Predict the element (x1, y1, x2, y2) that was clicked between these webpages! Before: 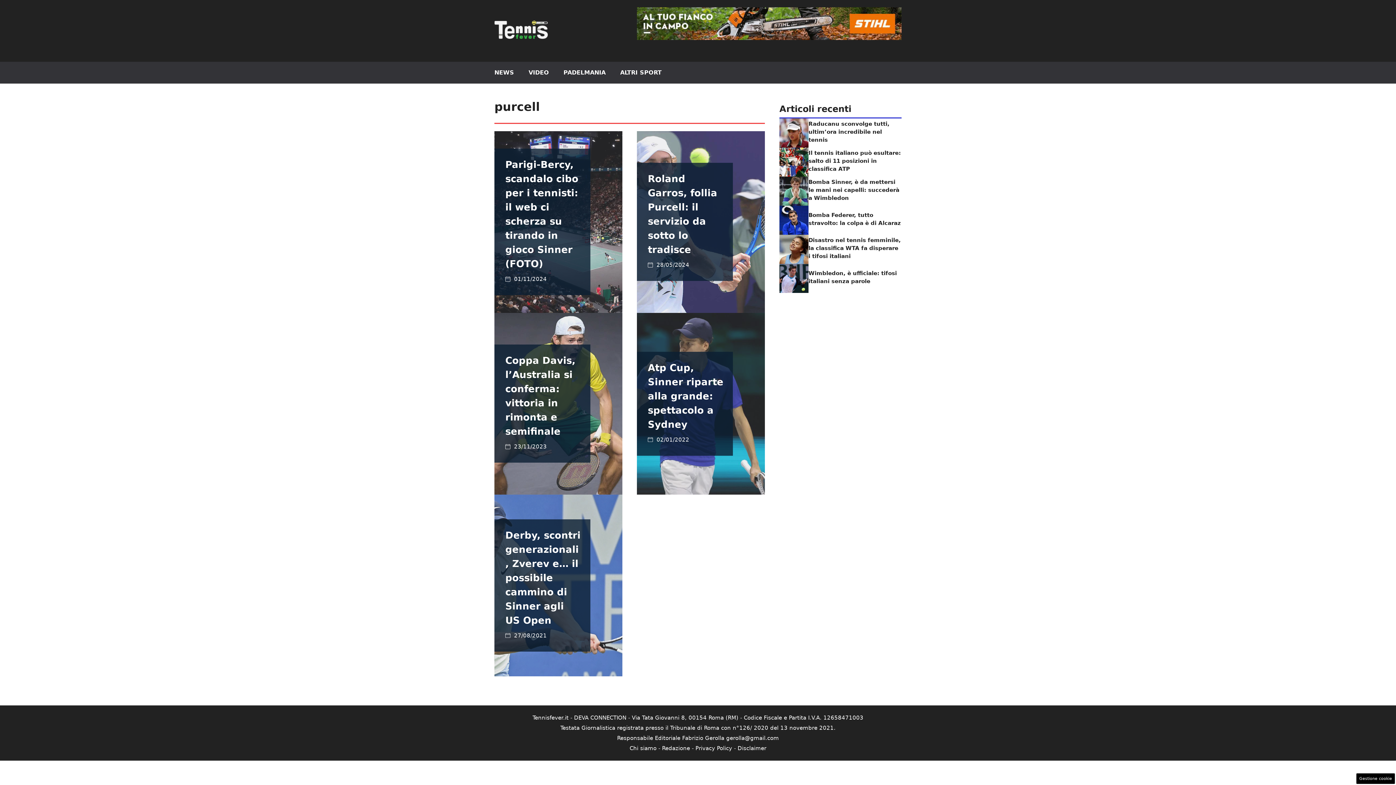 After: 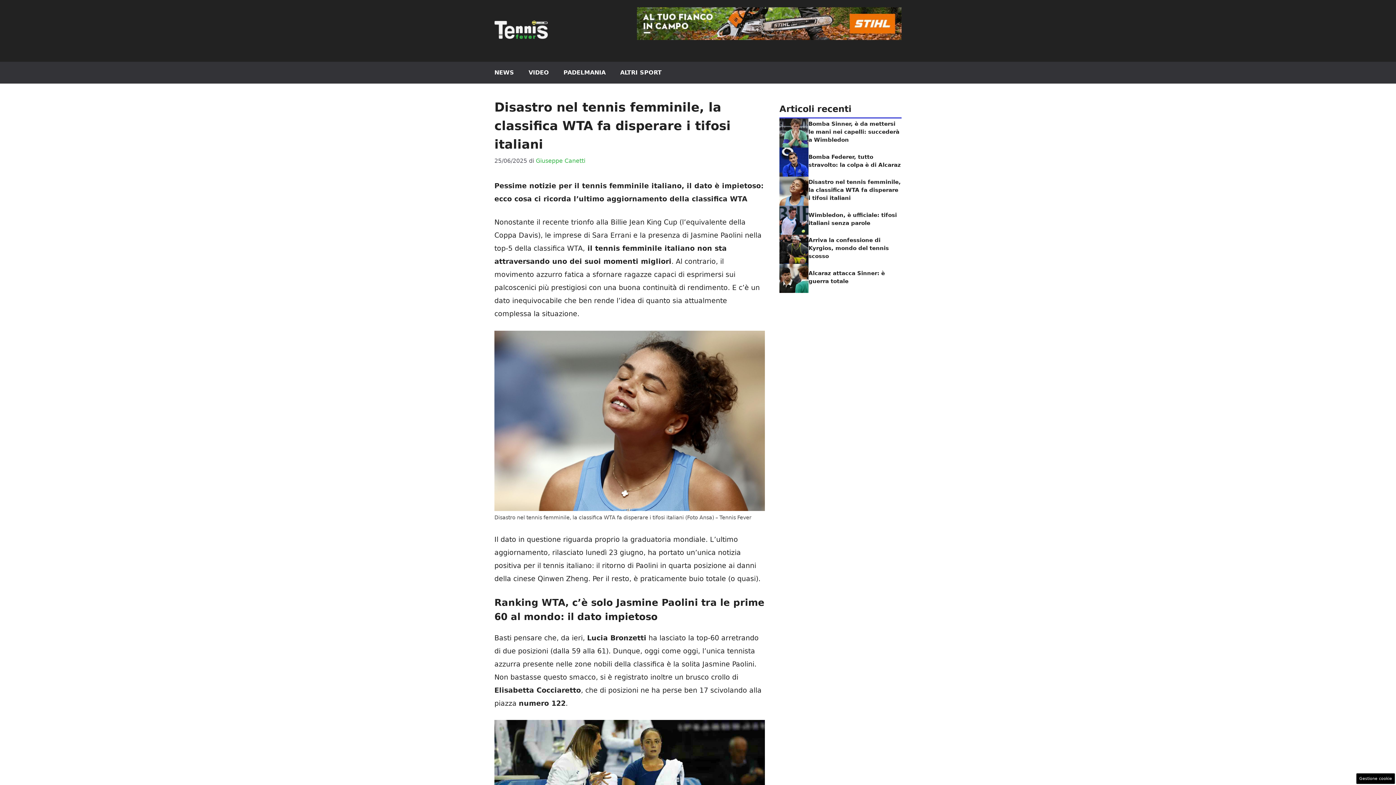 Action: label: Disastro nel tennis femminile, la classifica WTA fa disperare i tifosi italiani bbox: (808, 237, 901, 259)